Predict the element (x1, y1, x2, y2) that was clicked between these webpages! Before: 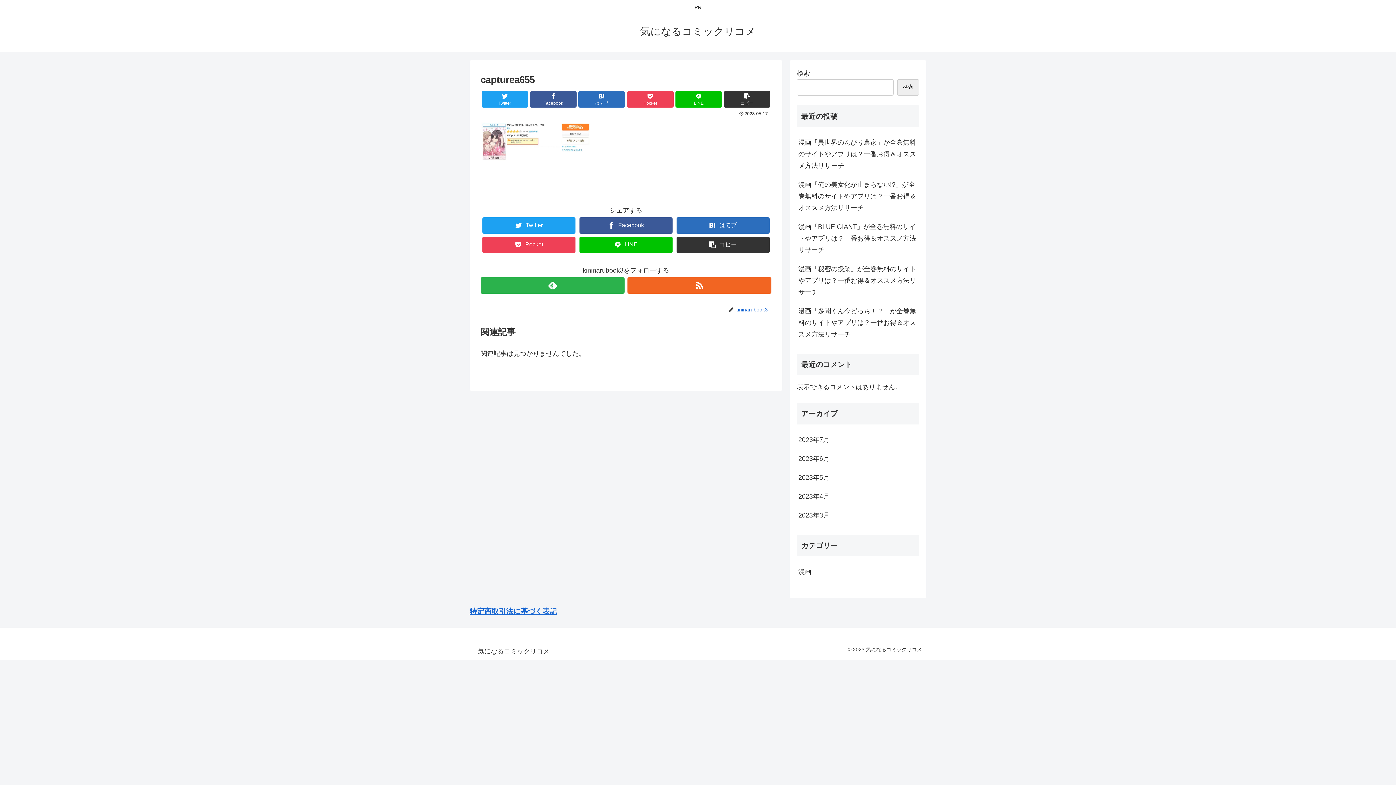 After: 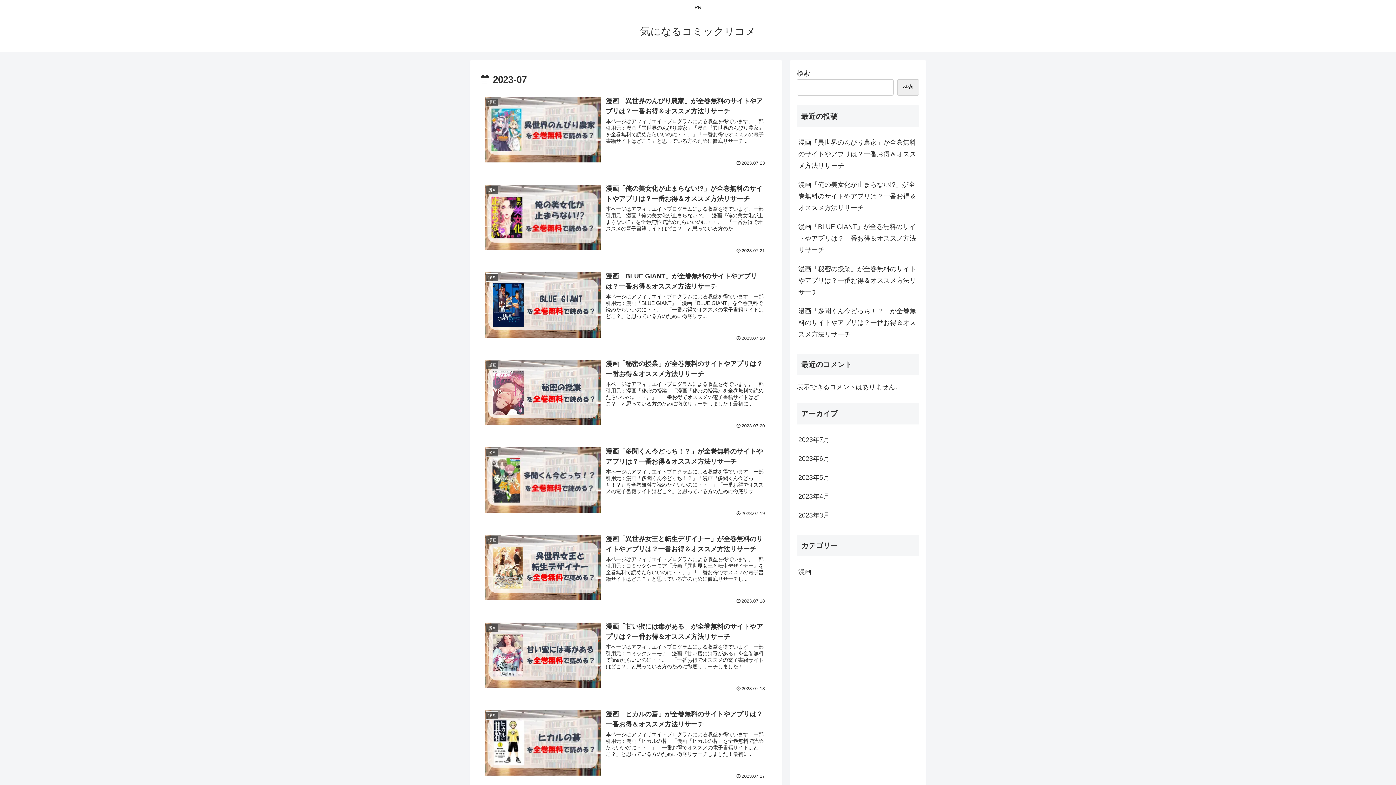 Action: label: 2023年7月 bbox: (797, 430, 919, 449)